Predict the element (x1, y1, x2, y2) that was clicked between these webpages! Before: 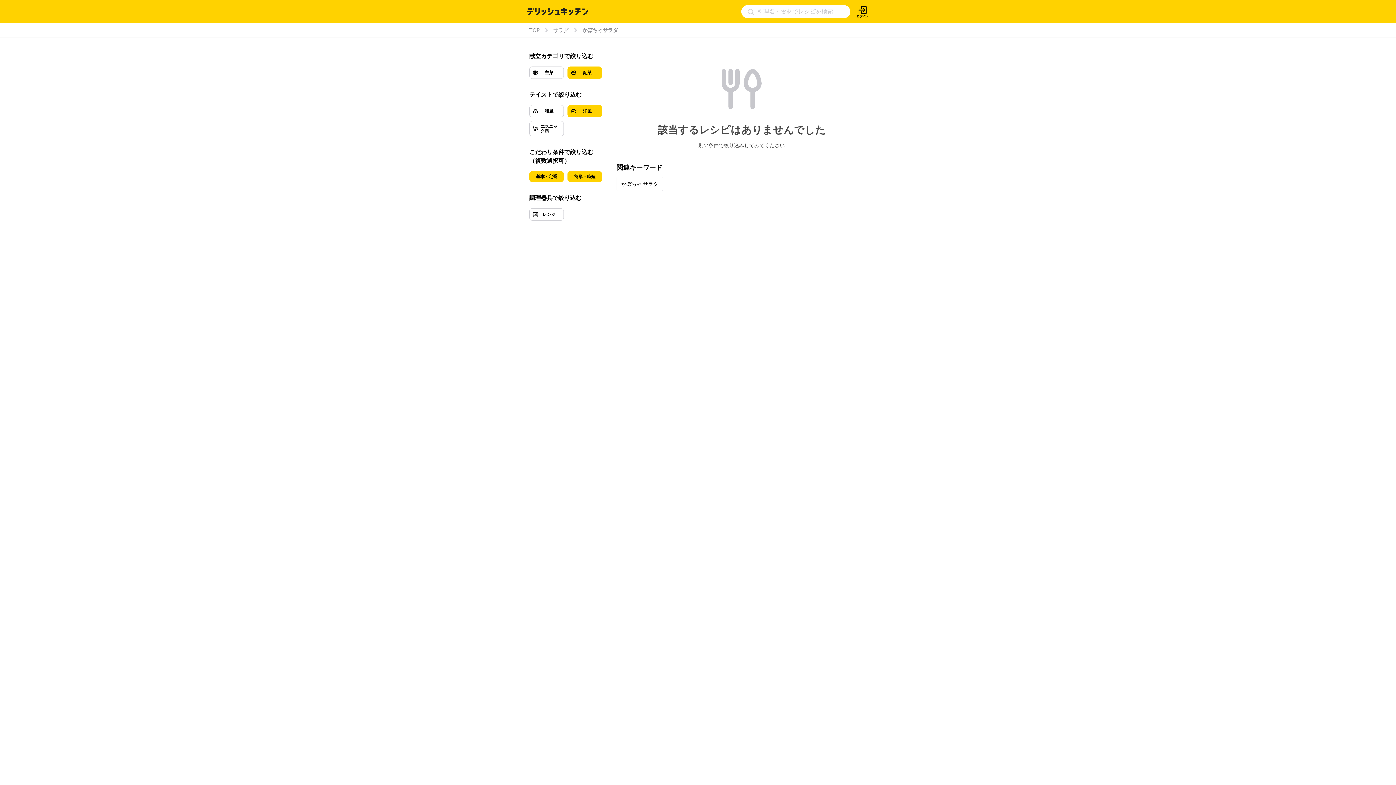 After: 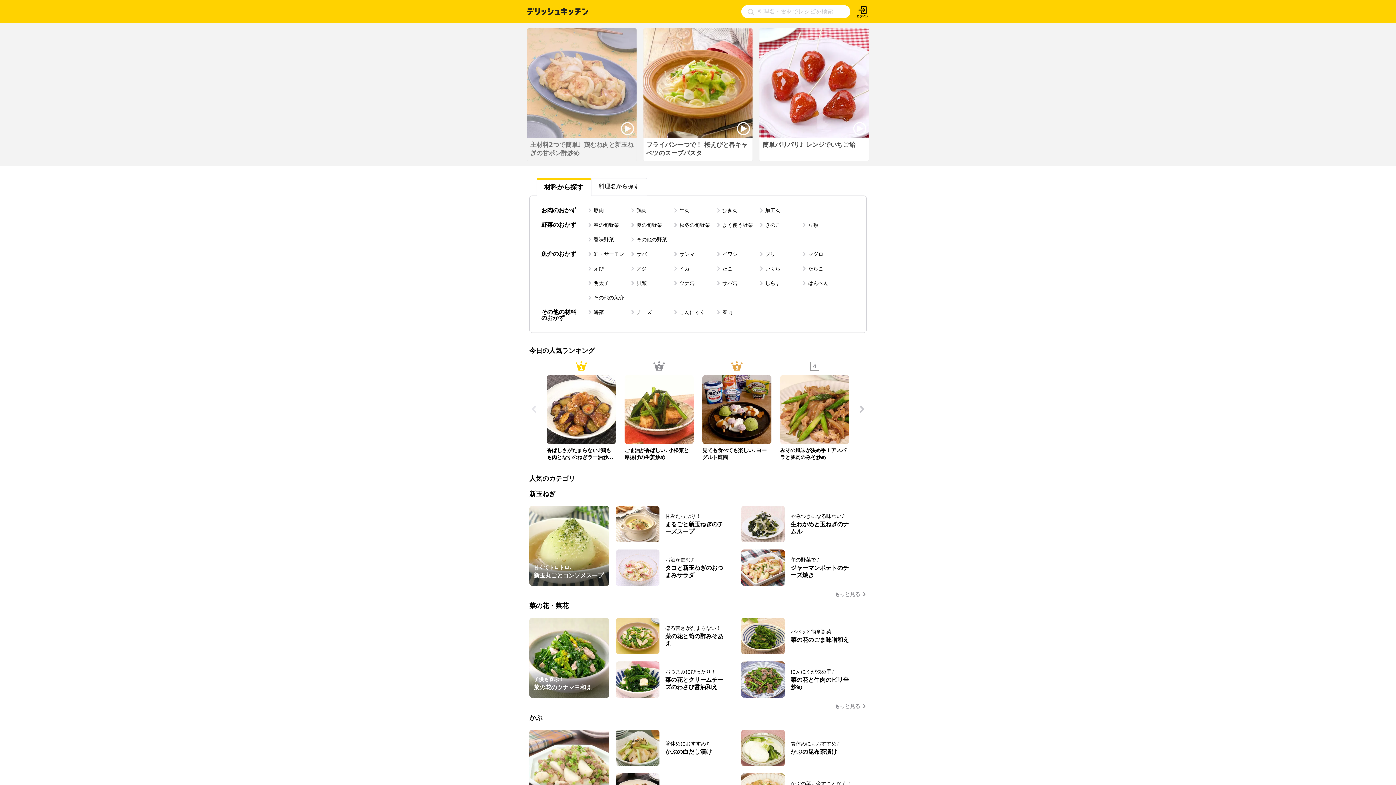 Action: label: TOP bbox: (529, 27, 539, 32)